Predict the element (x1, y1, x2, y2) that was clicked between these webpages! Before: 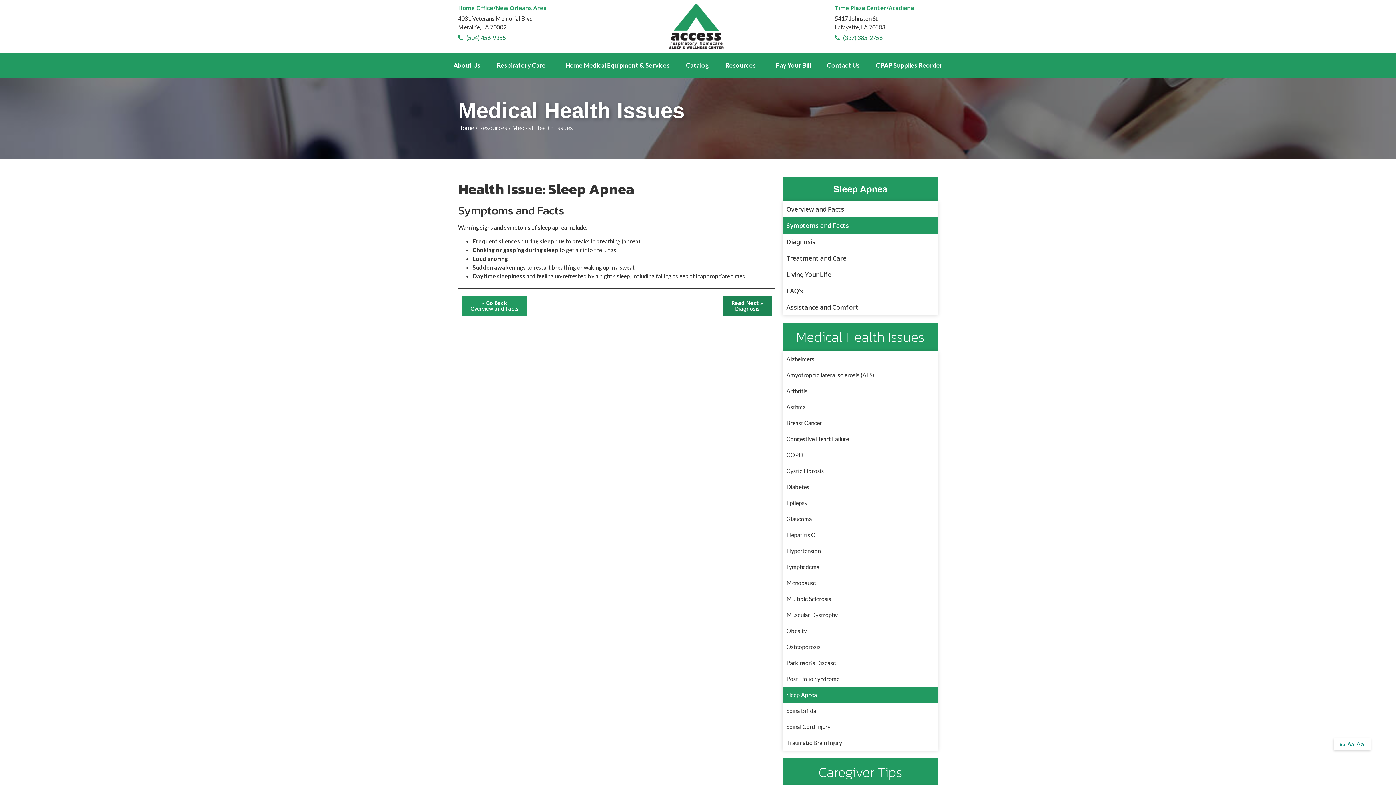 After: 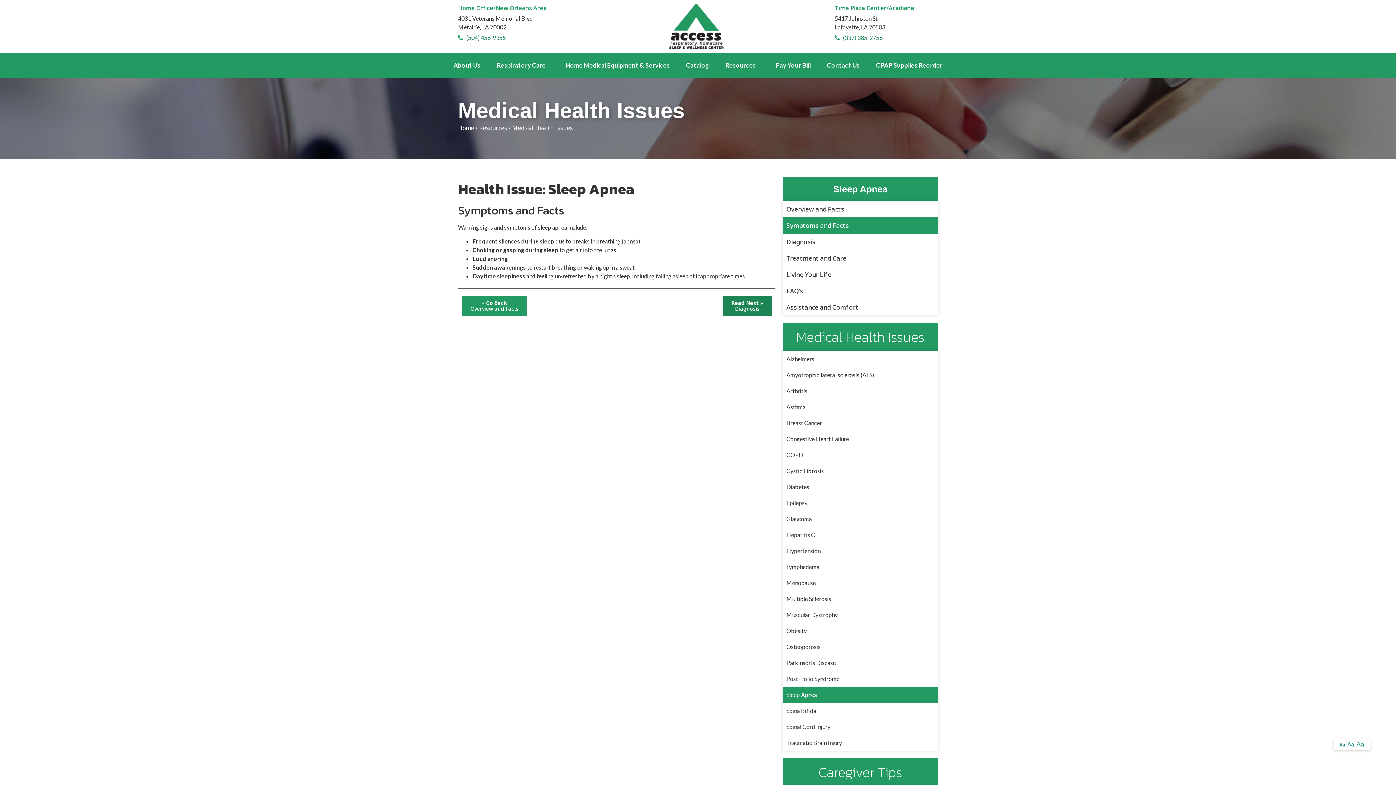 Action: label: (504) 456-9355 bbox: (458, 33, 558, 42)